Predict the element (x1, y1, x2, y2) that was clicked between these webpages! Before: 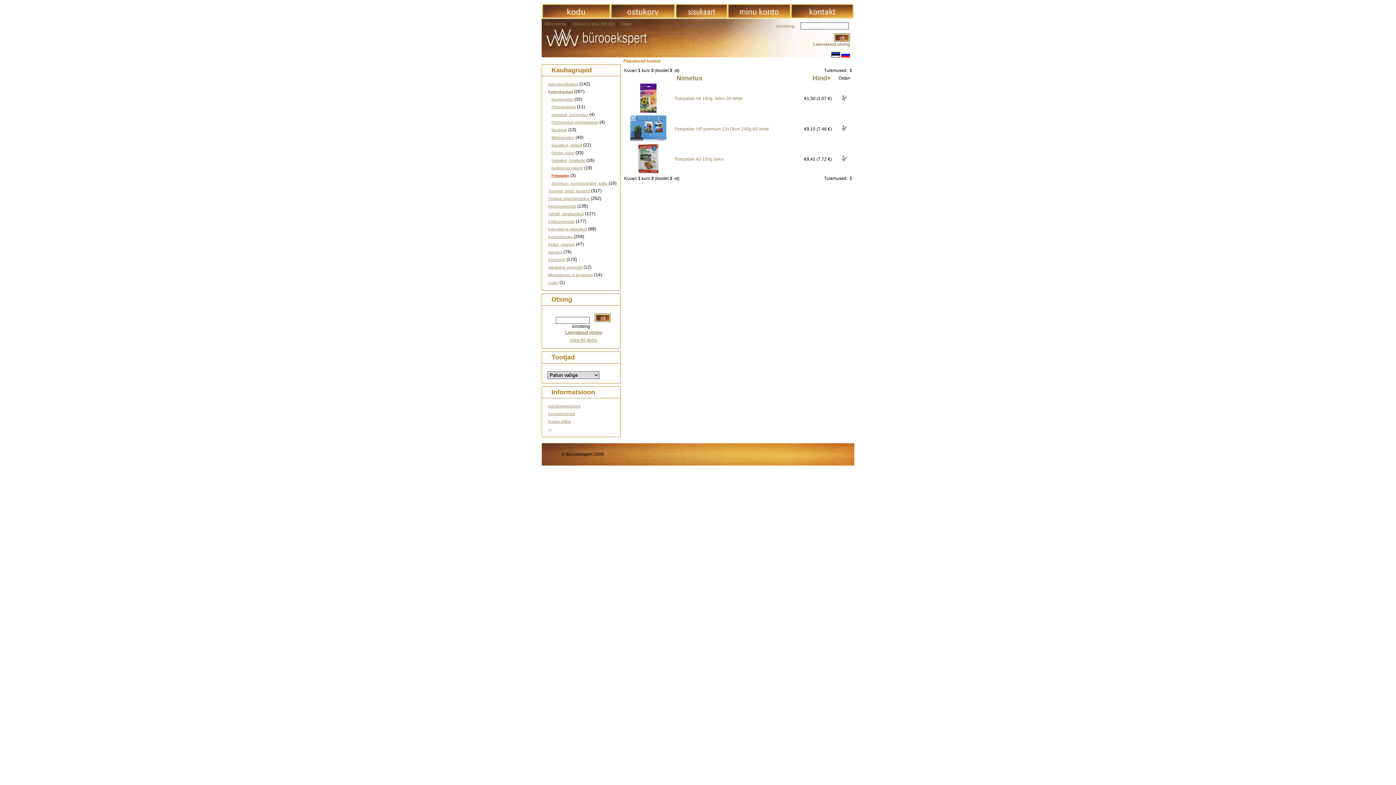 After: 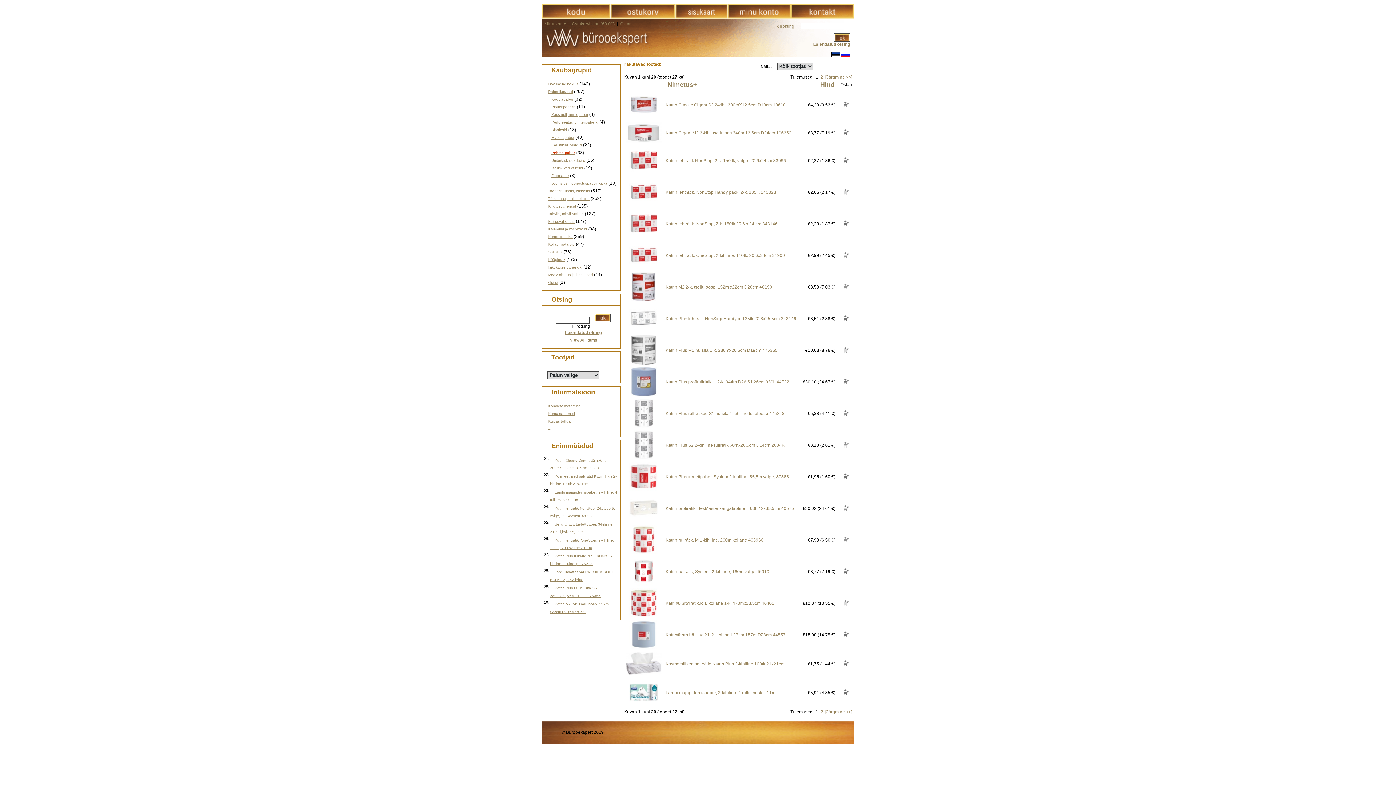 Action: label: Pehme paber bbox: (546, 150, 574, 154)